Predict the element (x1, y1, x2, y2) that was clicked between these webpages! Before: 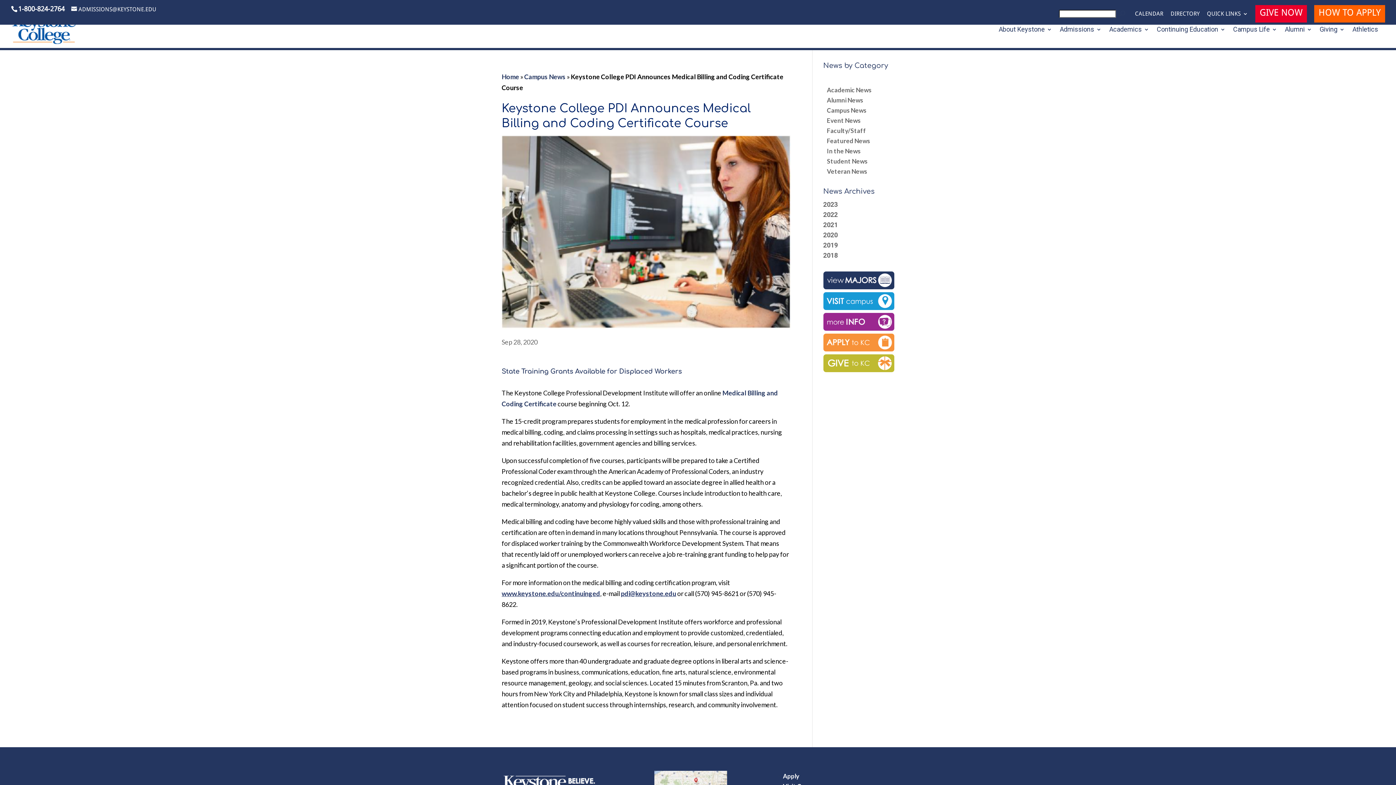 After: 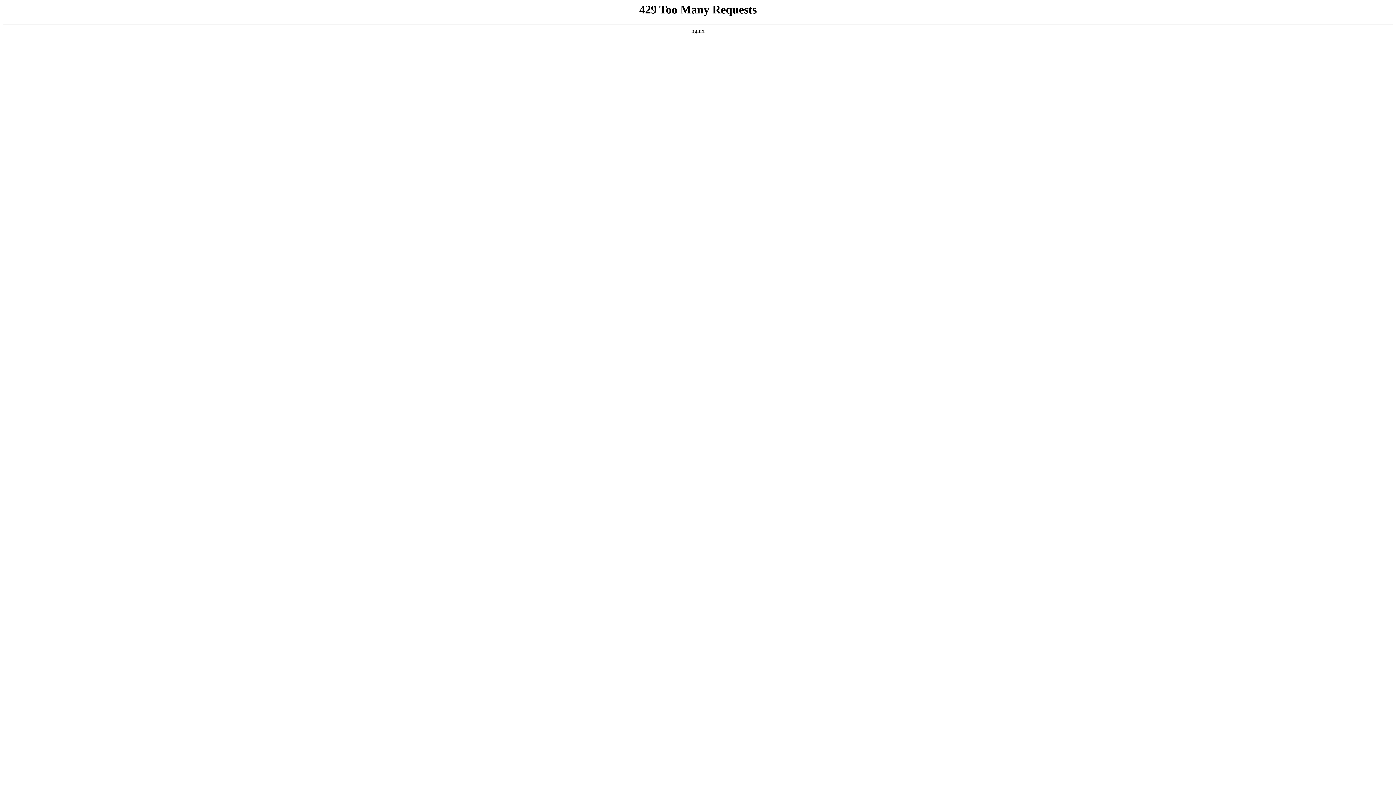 Action: bbox: (823, 210, 838, 218) label: 2022